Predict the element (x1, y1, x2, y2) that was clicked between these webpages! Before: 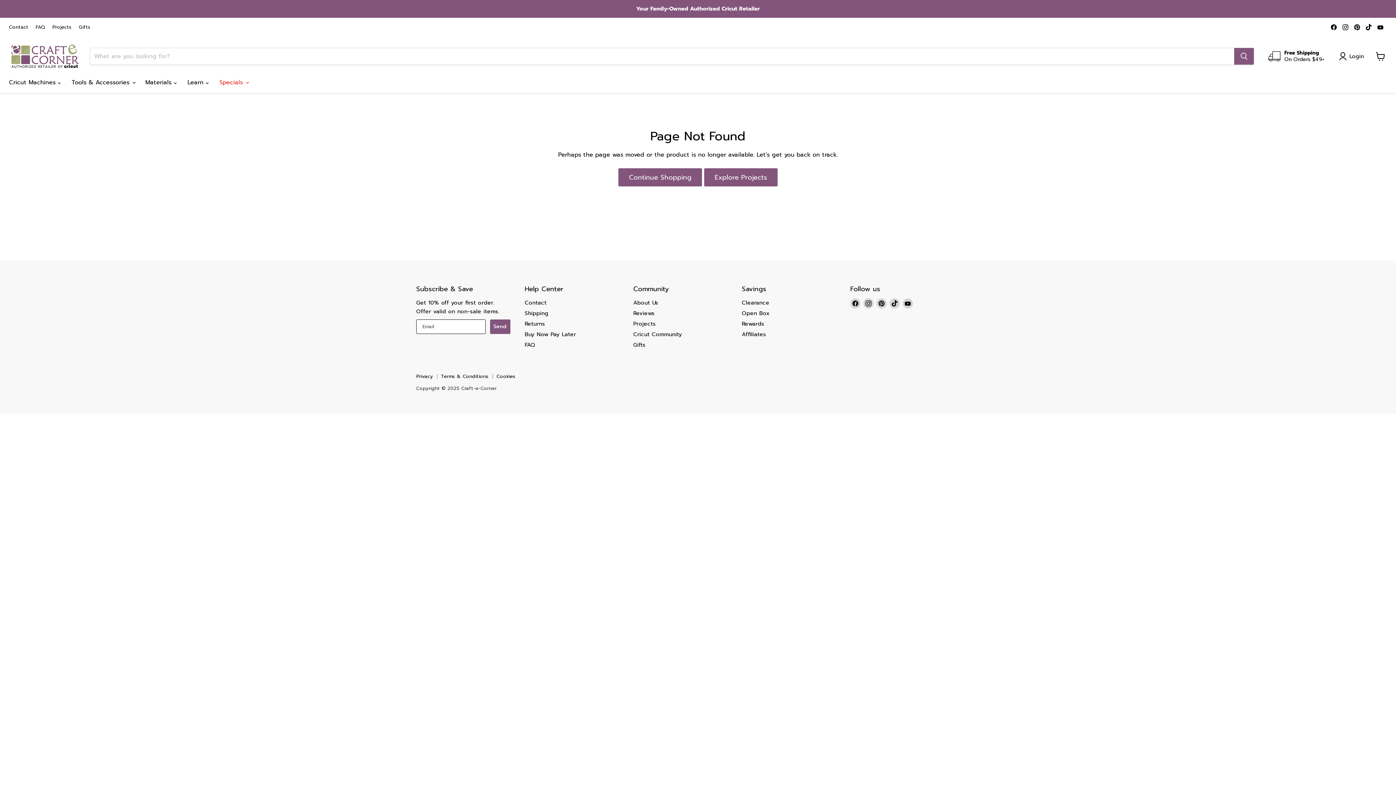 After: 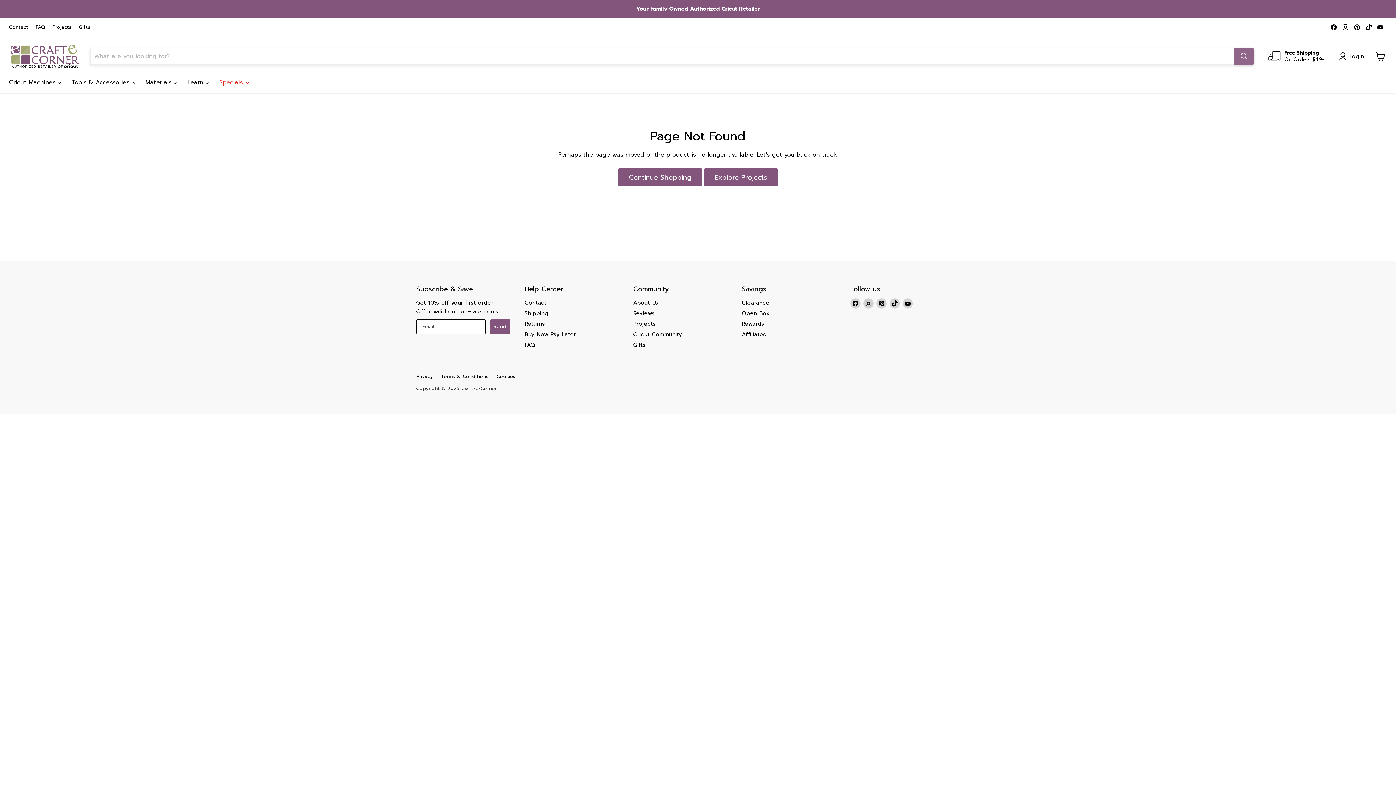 Action: bbox: (1234, 48, 1254, 64) label: Search